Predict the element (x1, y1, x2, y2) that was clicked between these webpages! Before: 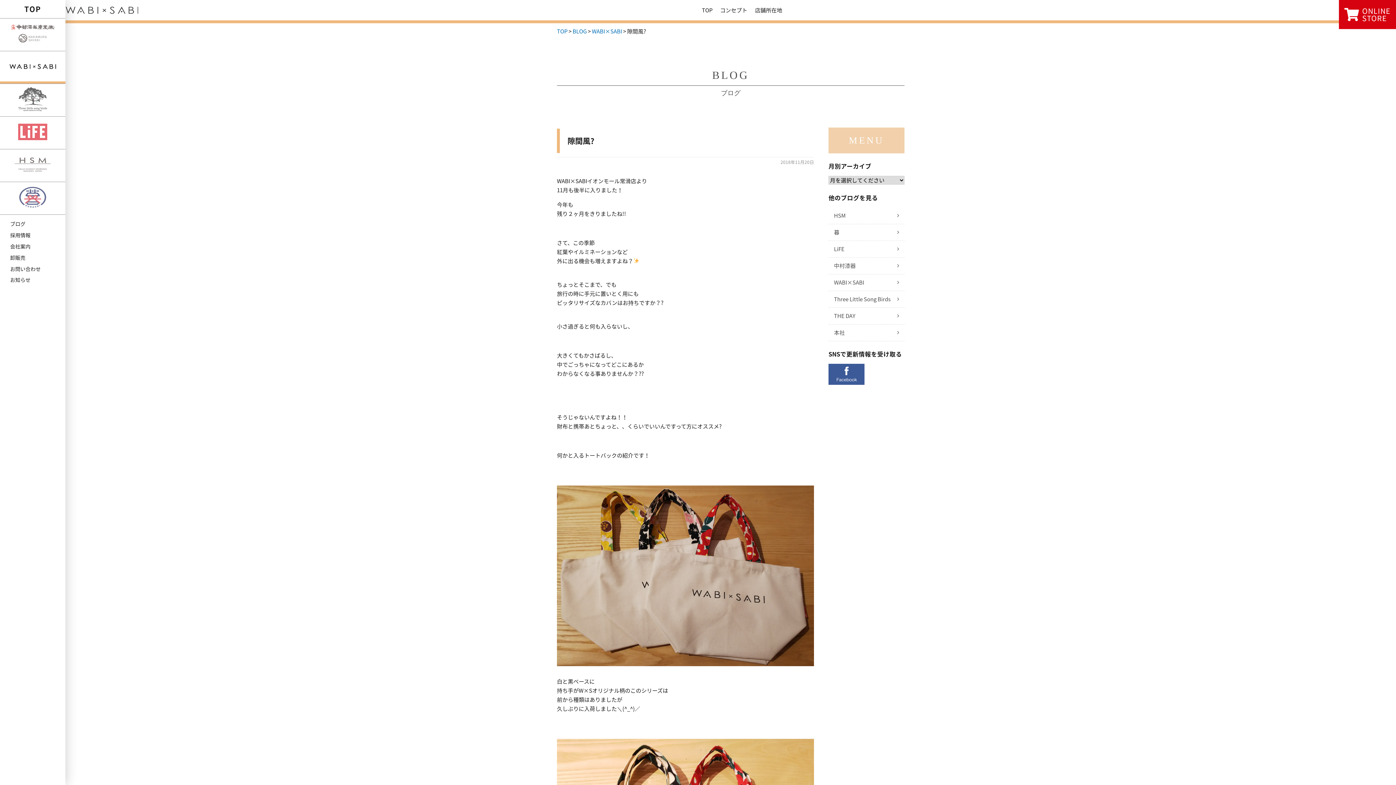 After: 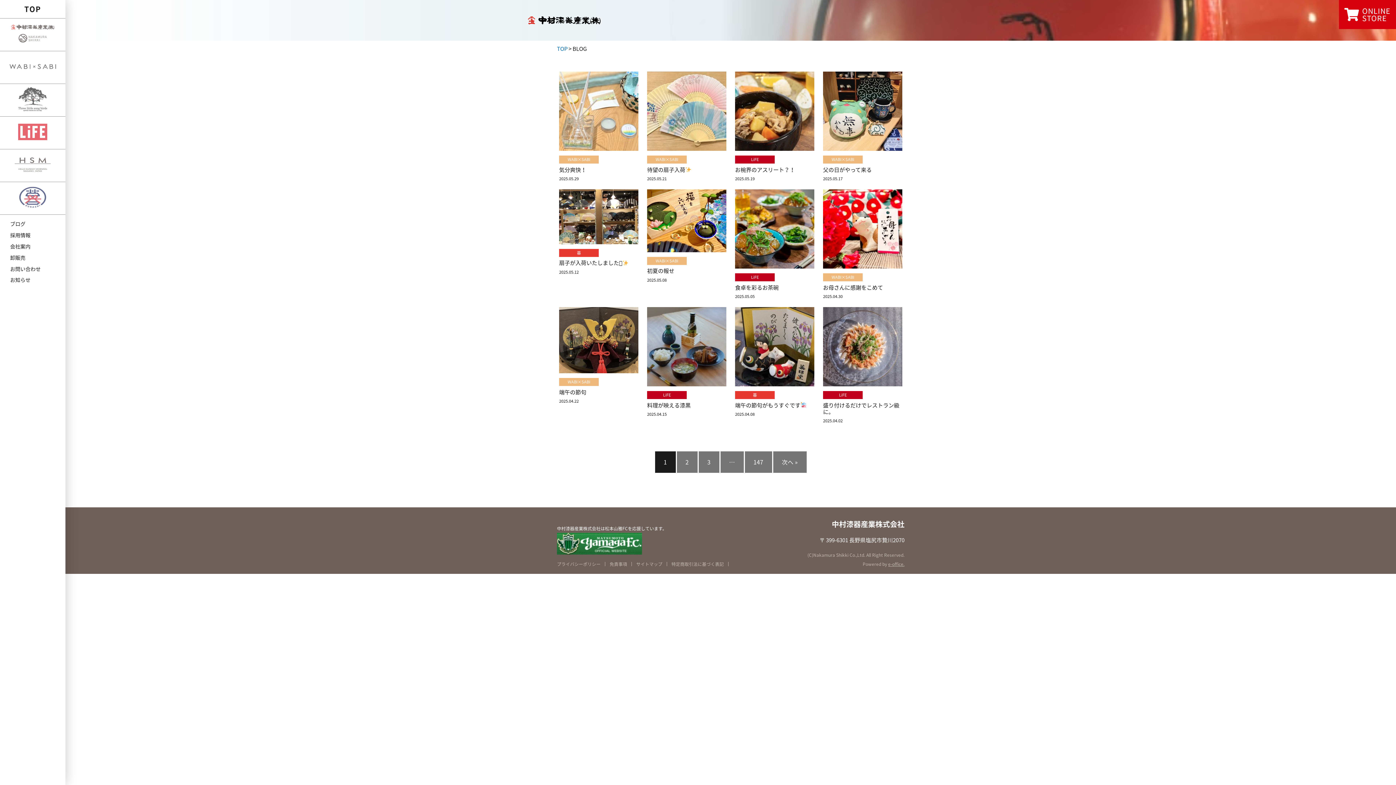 Action: label: BLOG bbox: (572, 27, 586, 35)